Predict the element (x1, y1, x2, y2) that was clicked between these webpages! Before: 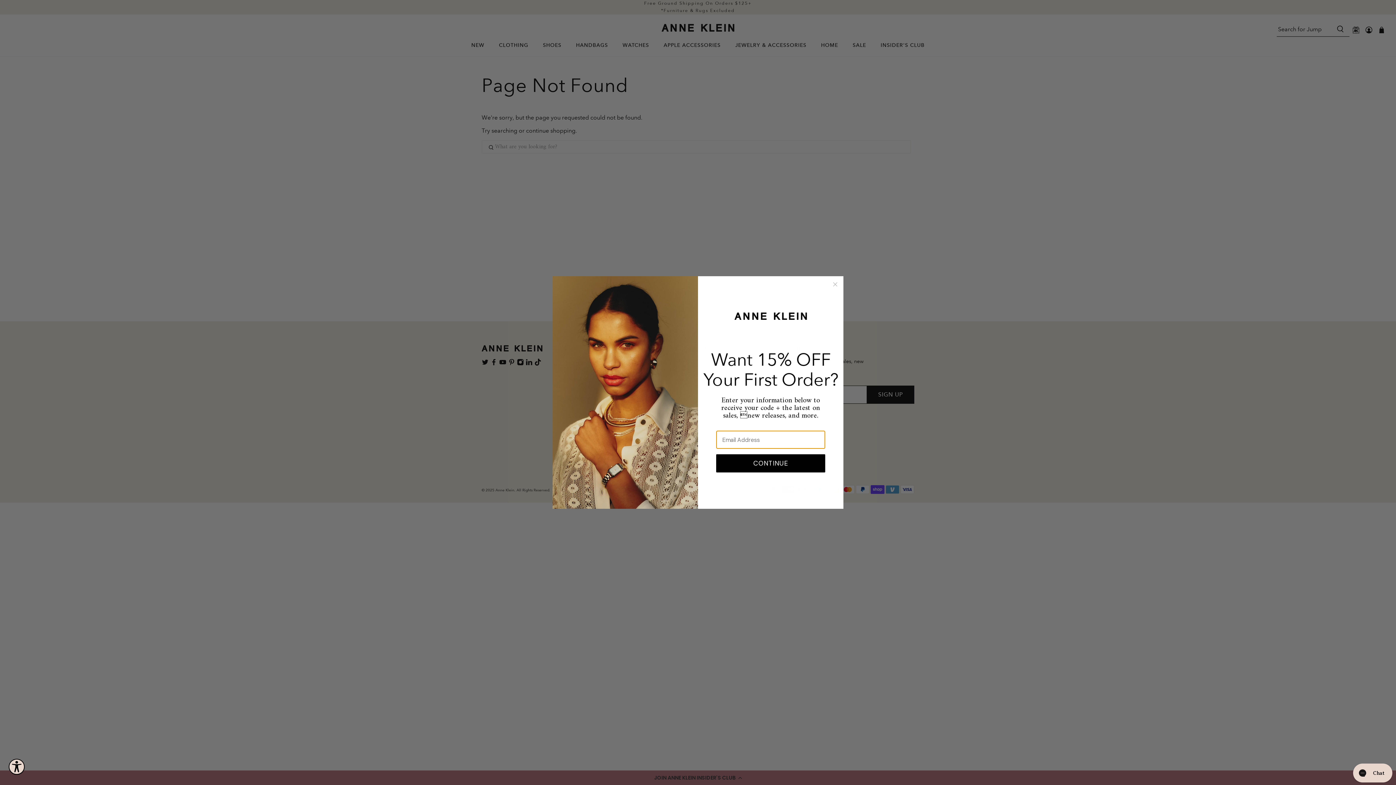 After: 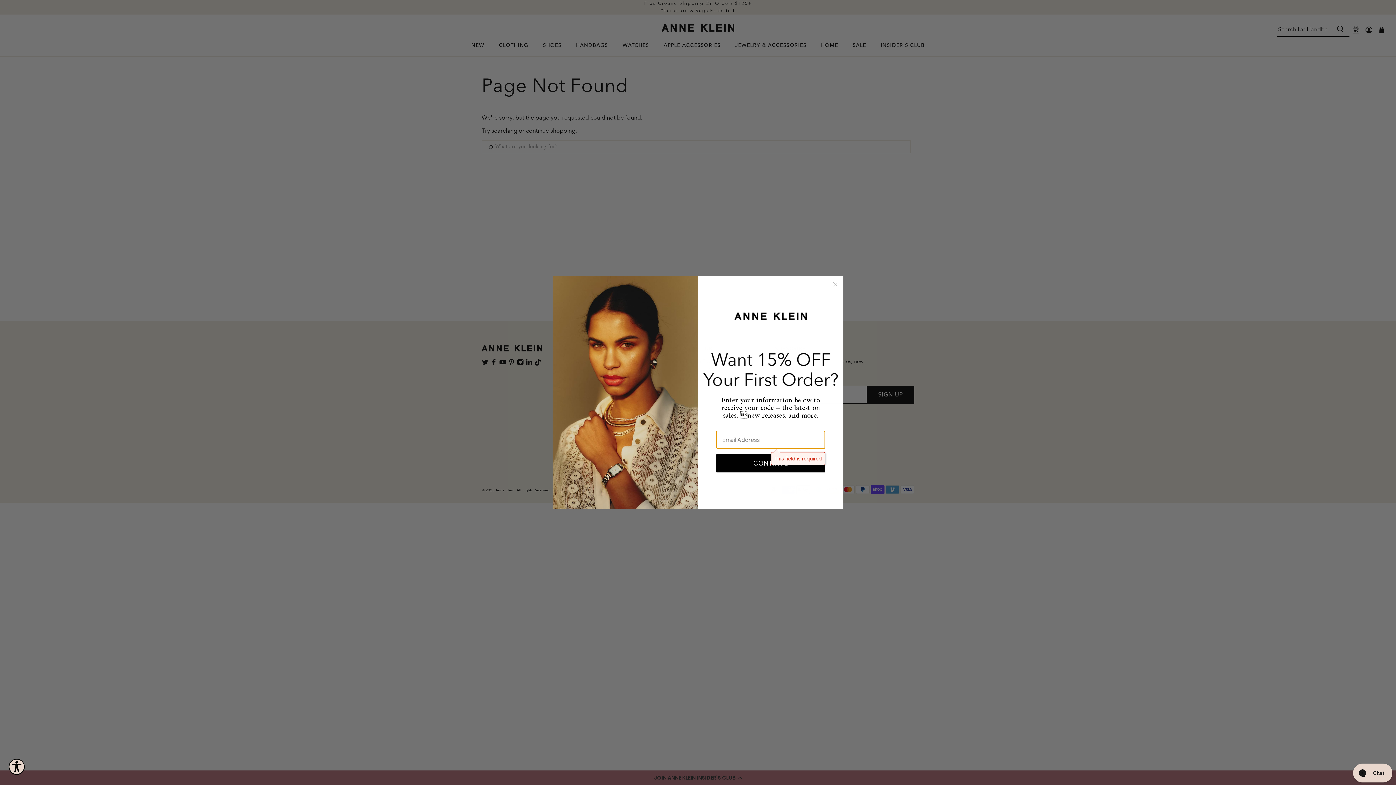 Action: bbox: (716, 454, 825, 472) label: CONTINUE